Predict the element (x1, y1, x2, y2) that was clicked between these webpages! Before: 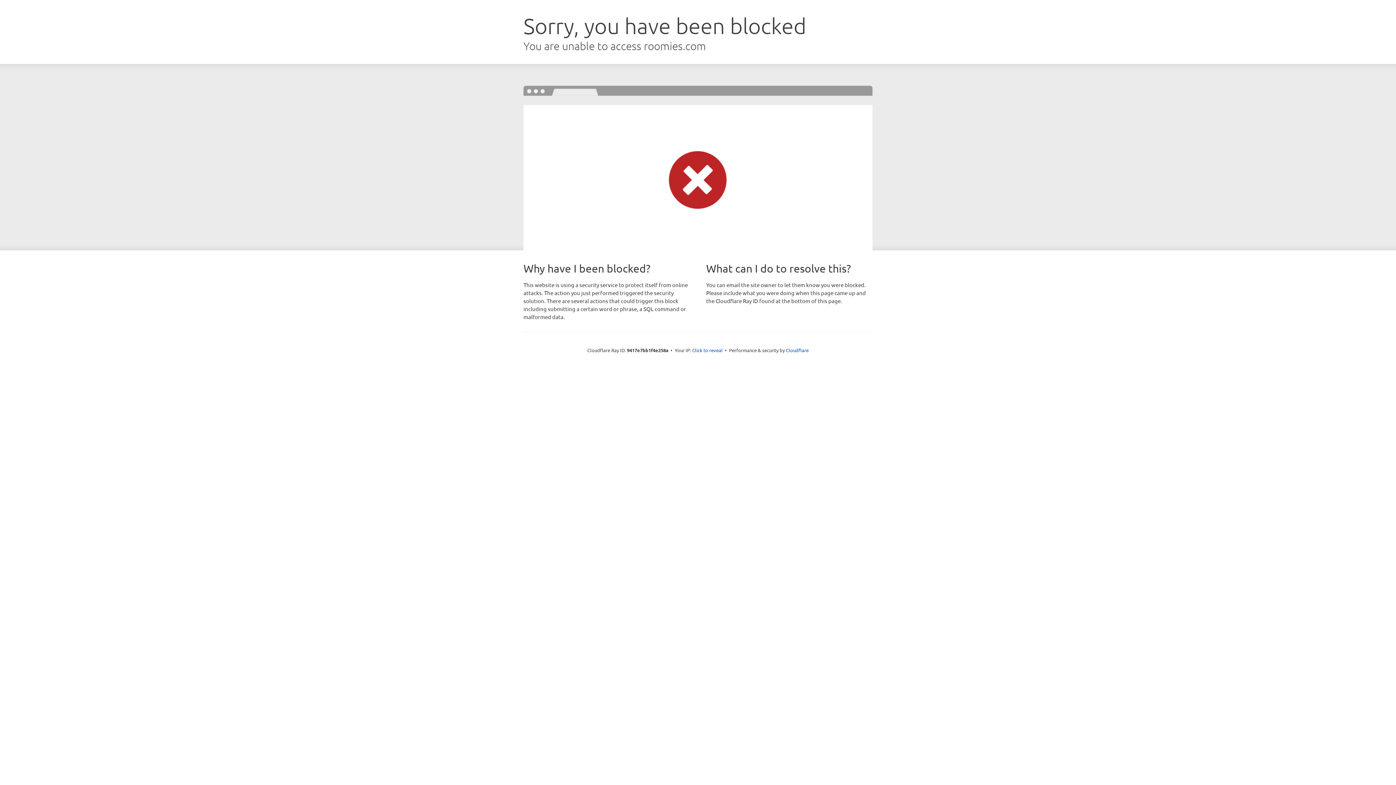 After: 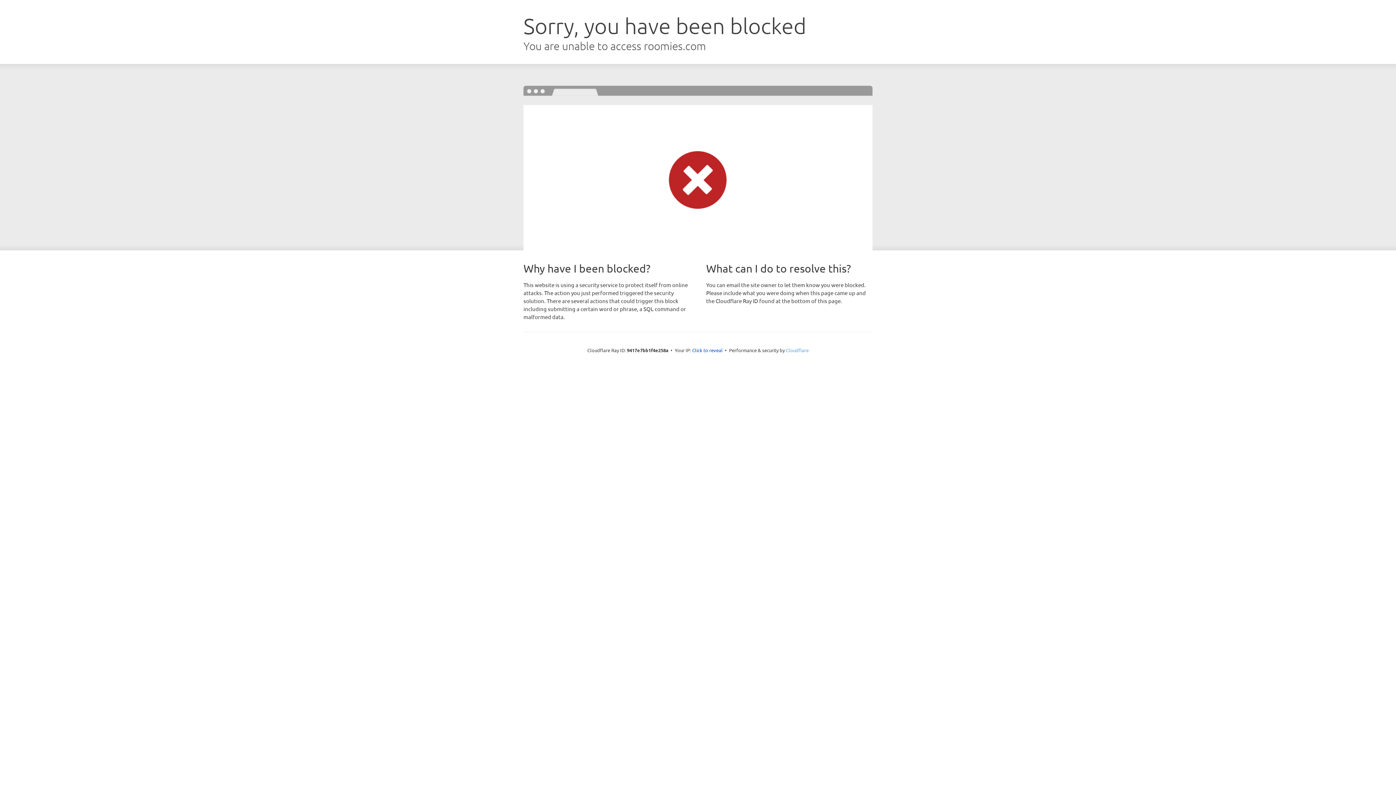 Action: bbox: (786, 347, 808, 353) label: Cloudflare